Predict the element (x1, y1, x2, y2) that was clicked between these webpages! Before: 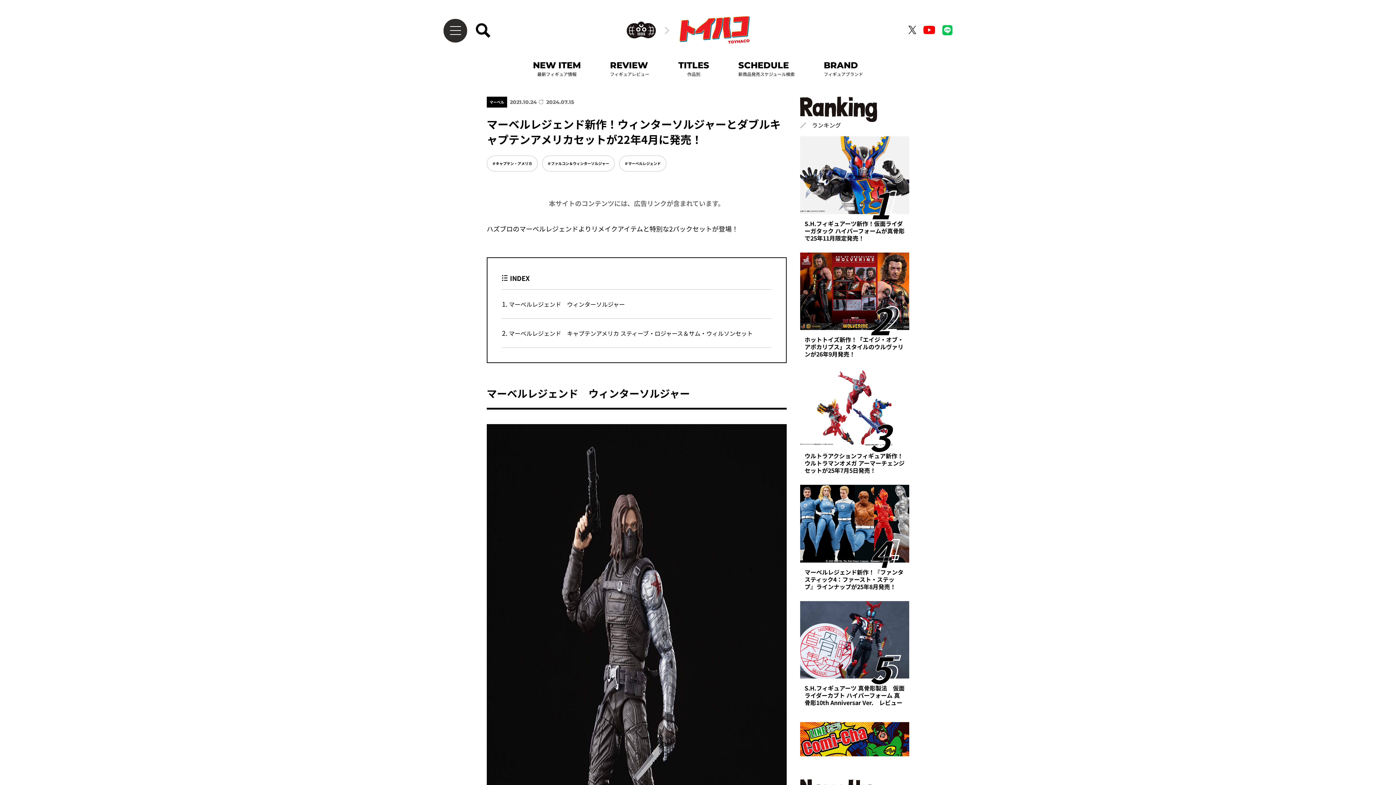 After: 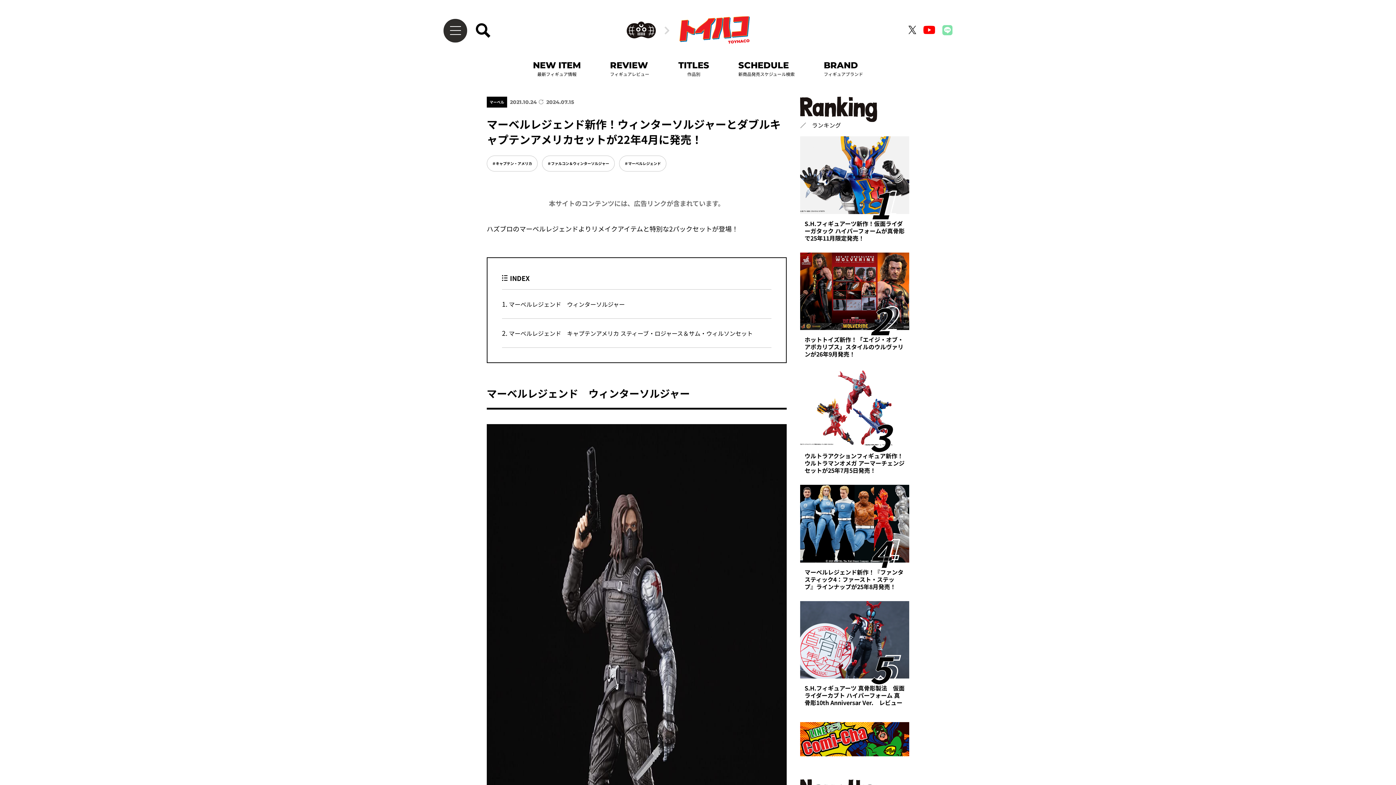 Action: bbox: (942, 30, 952, 36)